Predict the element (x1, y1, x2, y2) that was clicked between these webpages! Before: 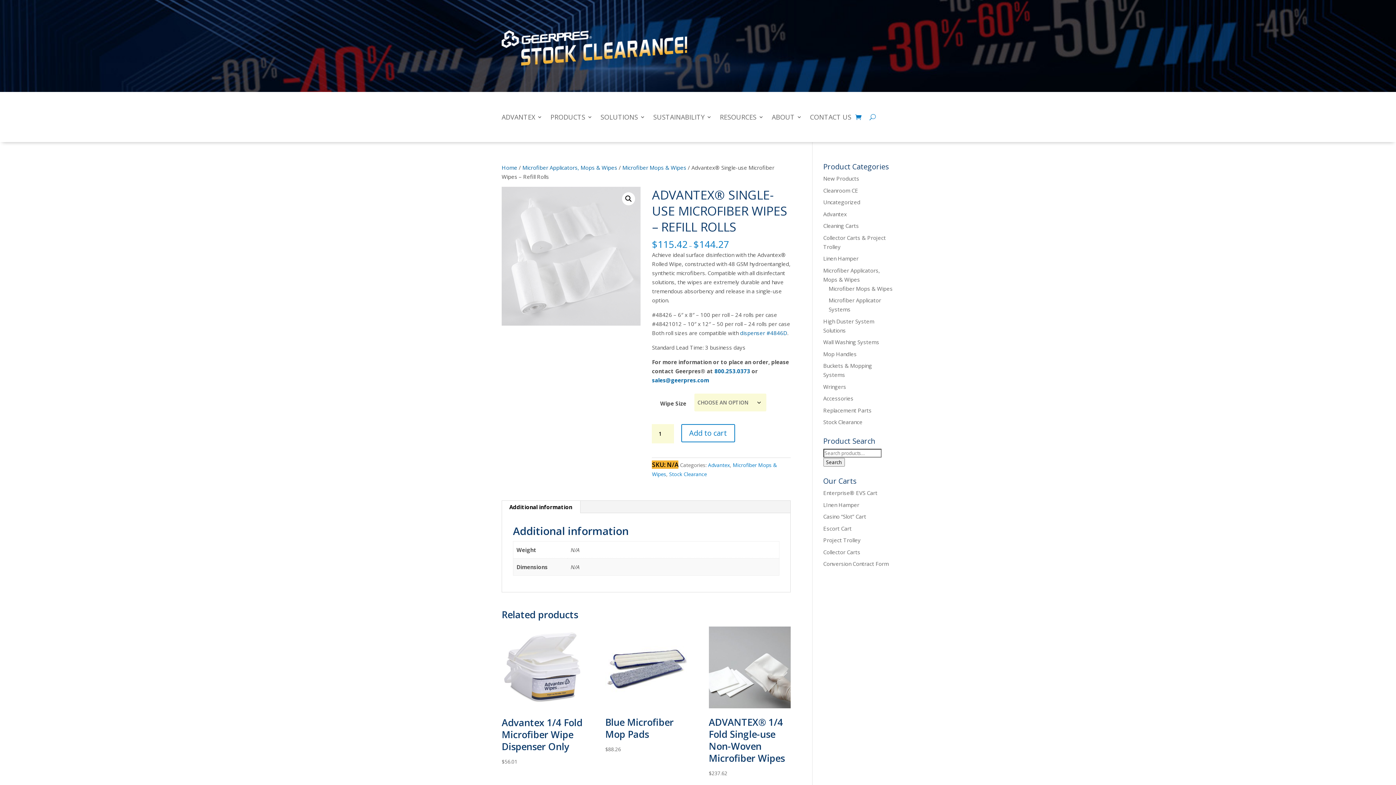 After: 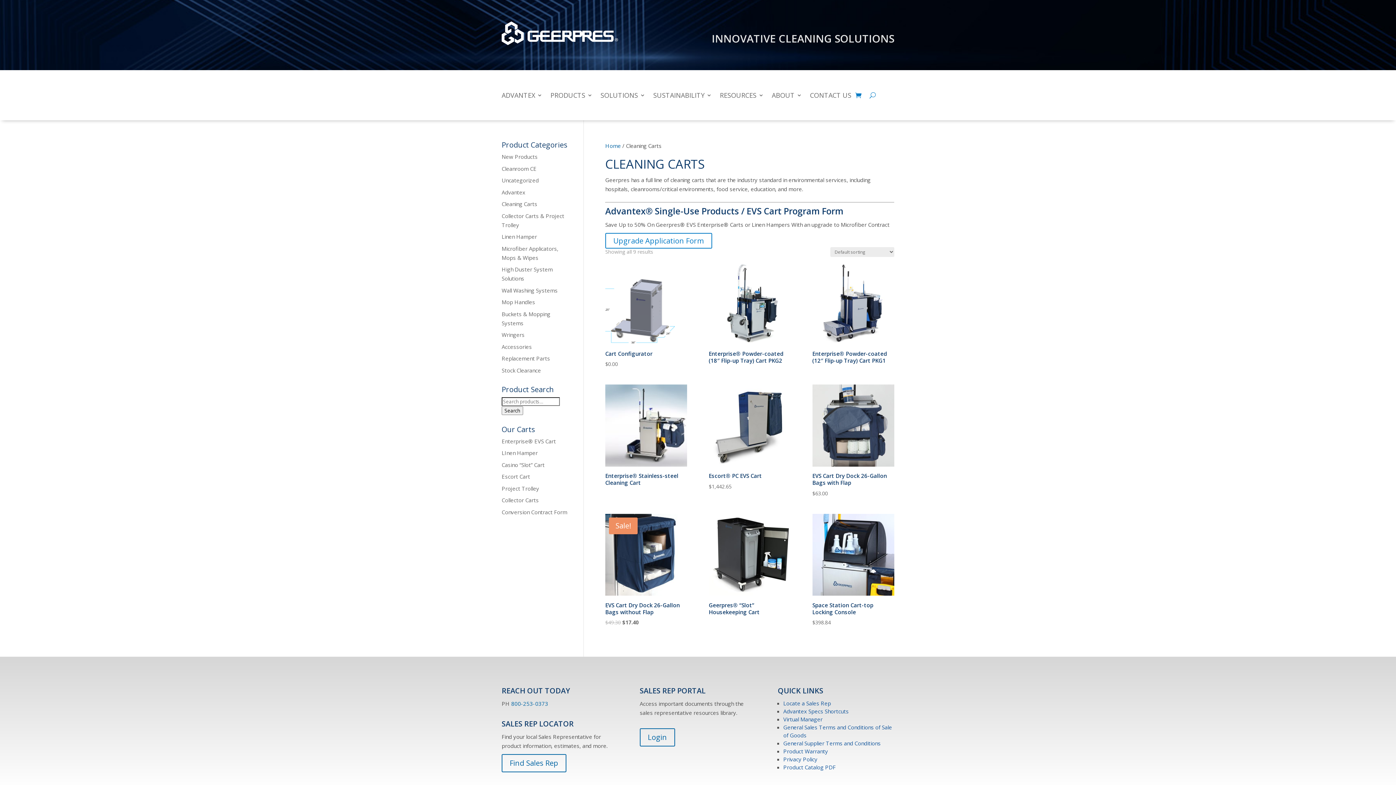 Action: label: Cleaning Carts bbox: (823, 222, 859, 229)